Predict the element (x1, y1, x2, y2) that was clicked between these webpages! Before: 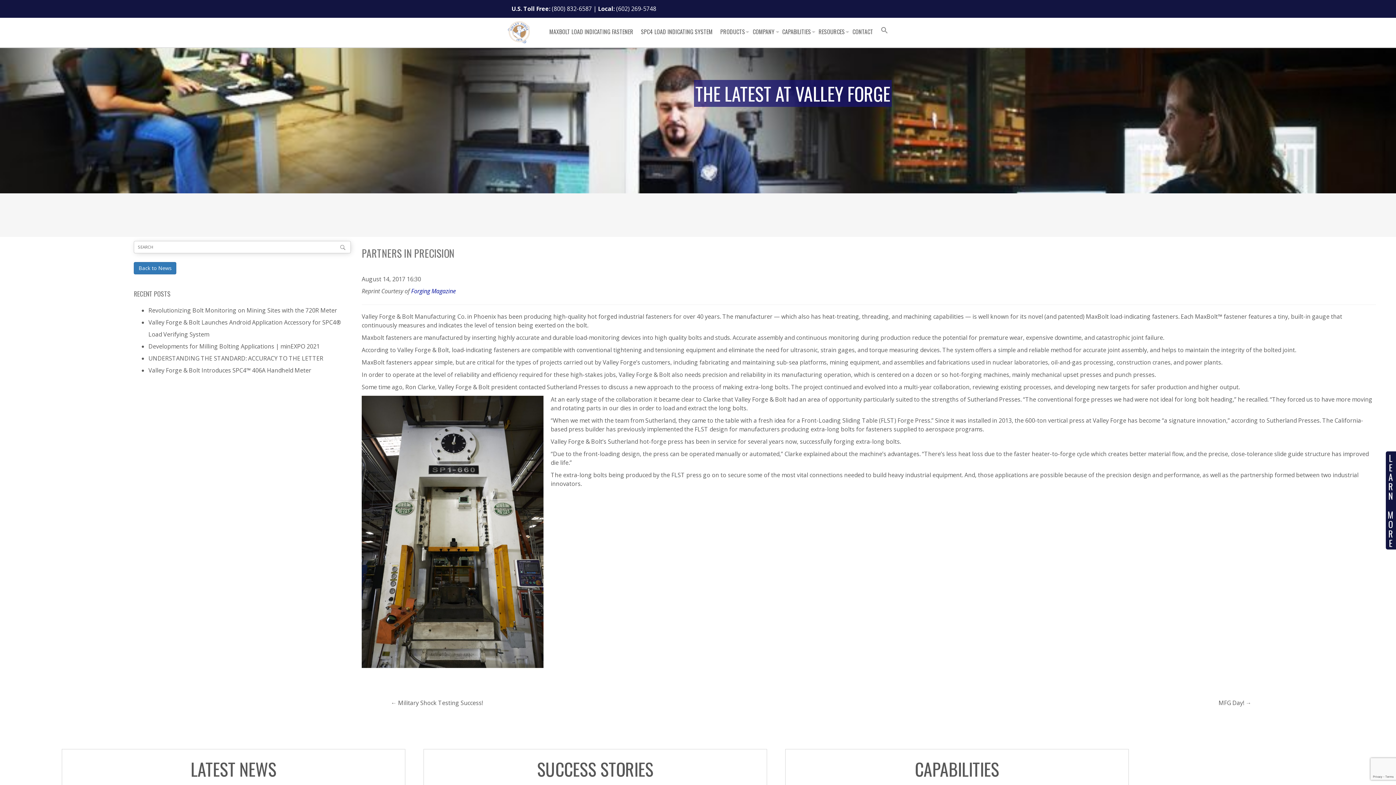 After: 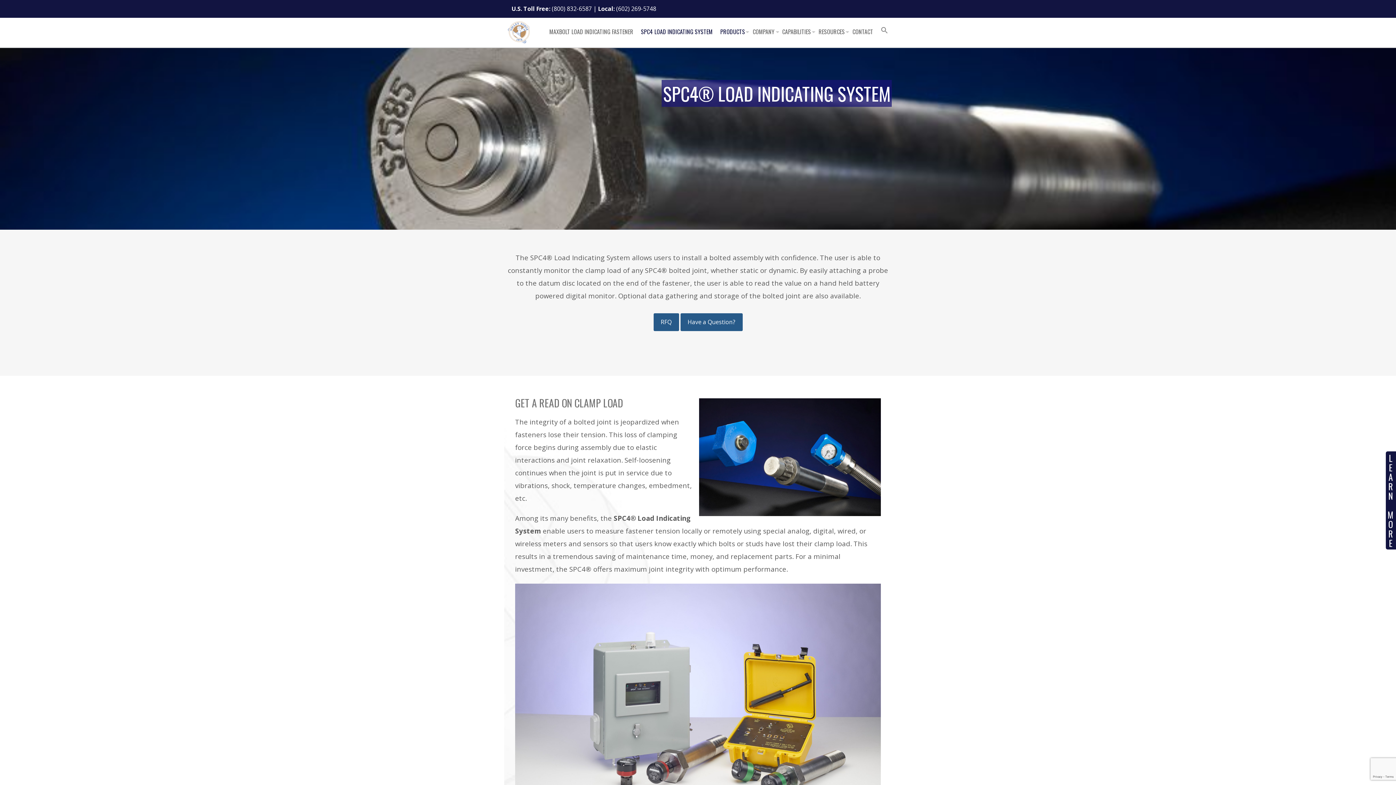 Action: label: SPC4 LOAD INDICATING SYSTEM bbox: (641, 27, 717, 36)